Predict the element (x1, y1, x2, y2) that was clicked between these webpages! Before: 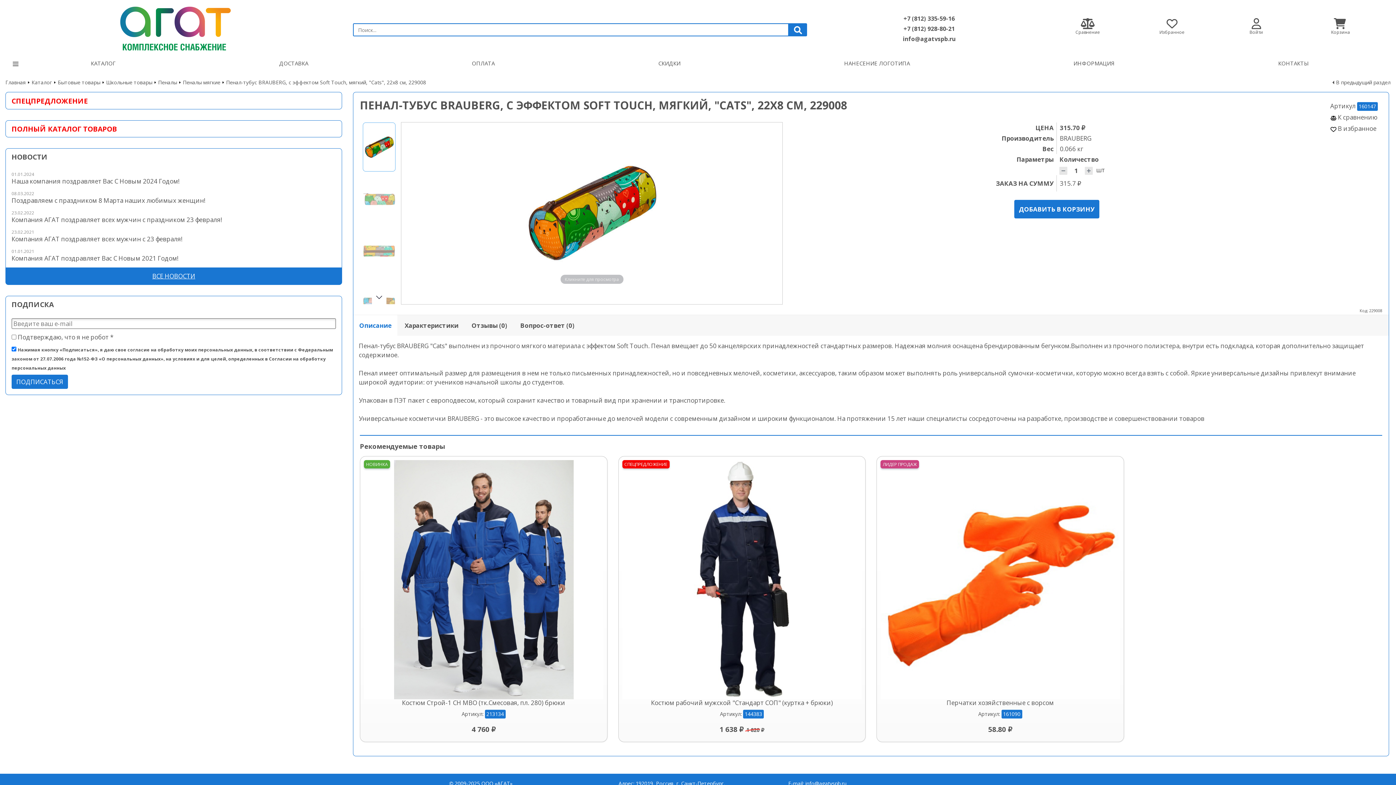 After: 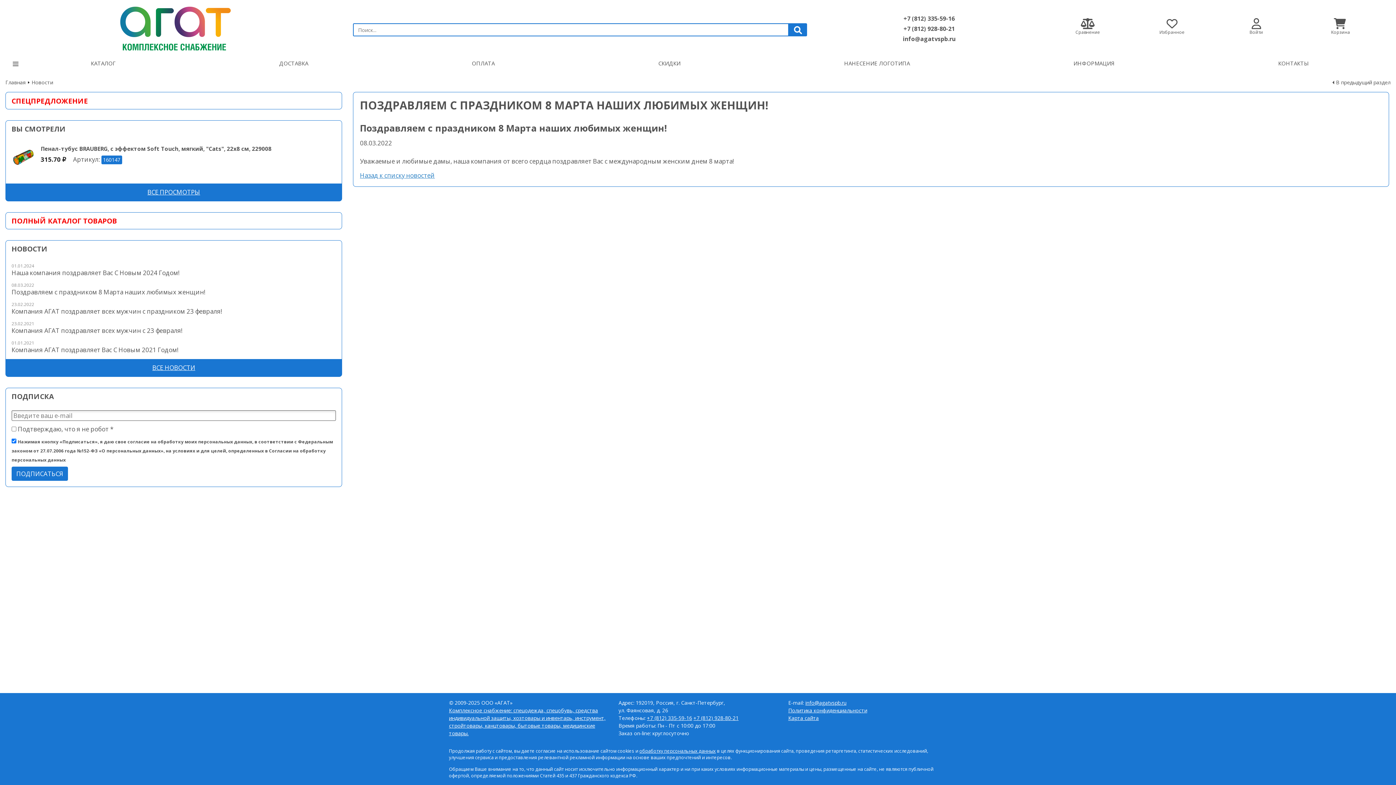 Action: label: Поздравляем с праздником 8 Марта наших любимых женщин! bbox: (11, 196, 336, 203)